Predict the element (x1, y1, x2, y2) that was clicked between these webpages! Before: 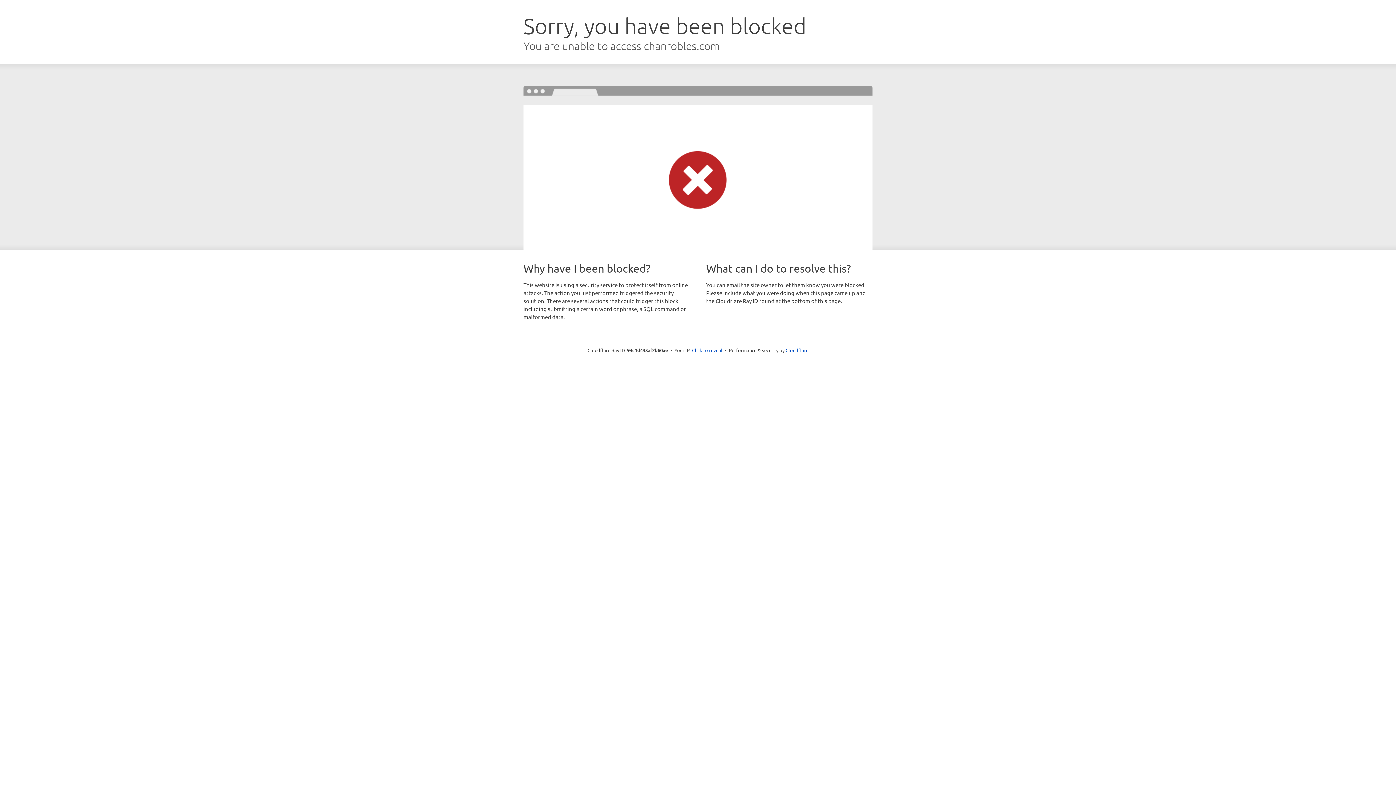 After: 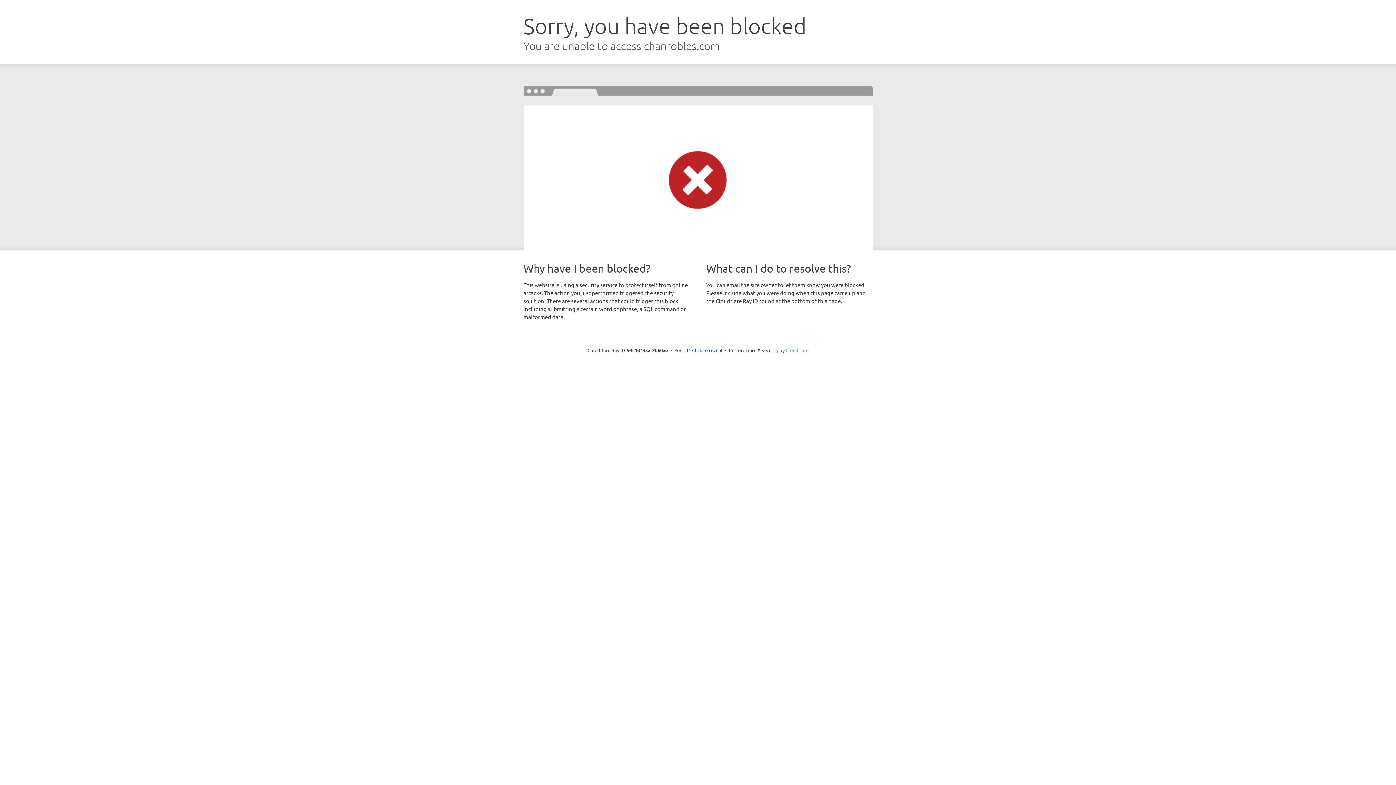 Action: label: Cloudflare bbox: (785, 347, 808, 353)